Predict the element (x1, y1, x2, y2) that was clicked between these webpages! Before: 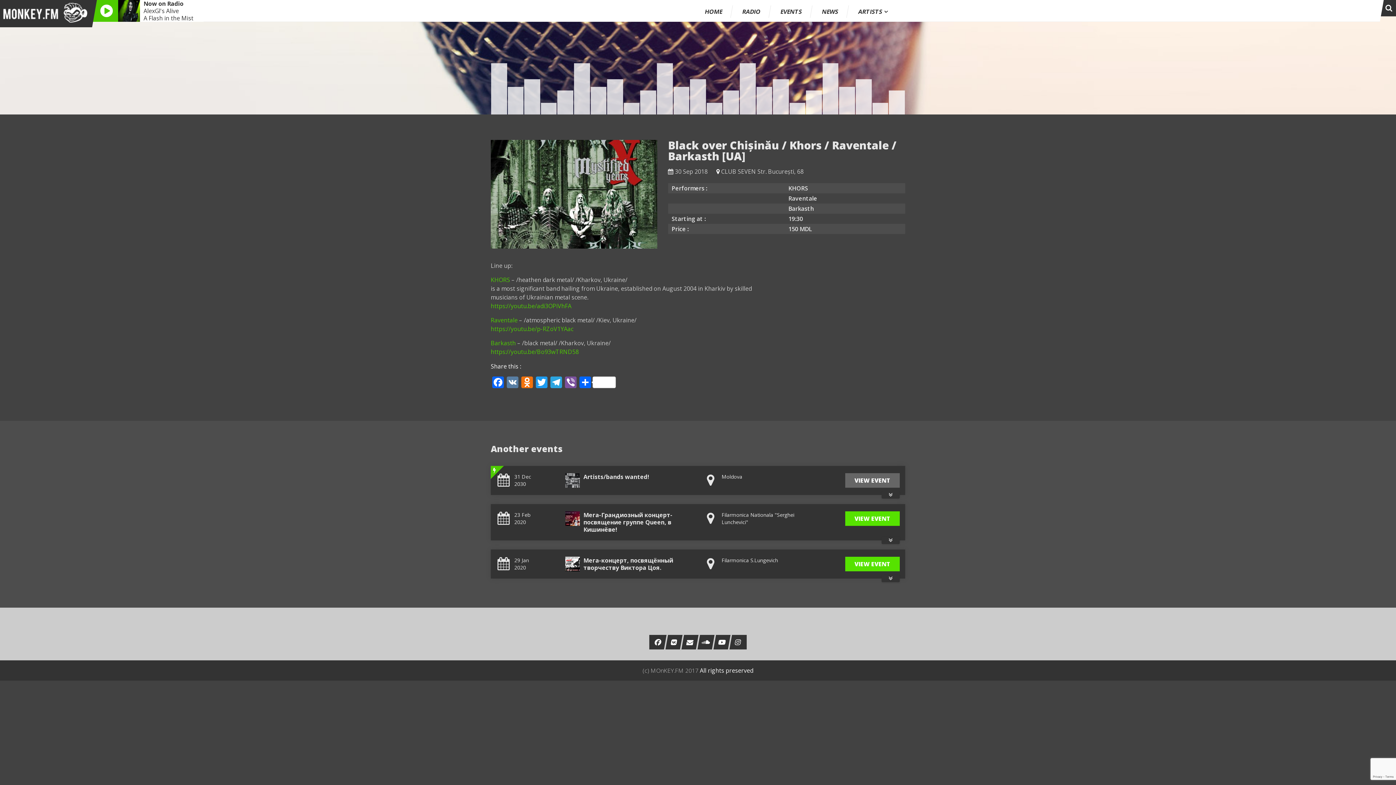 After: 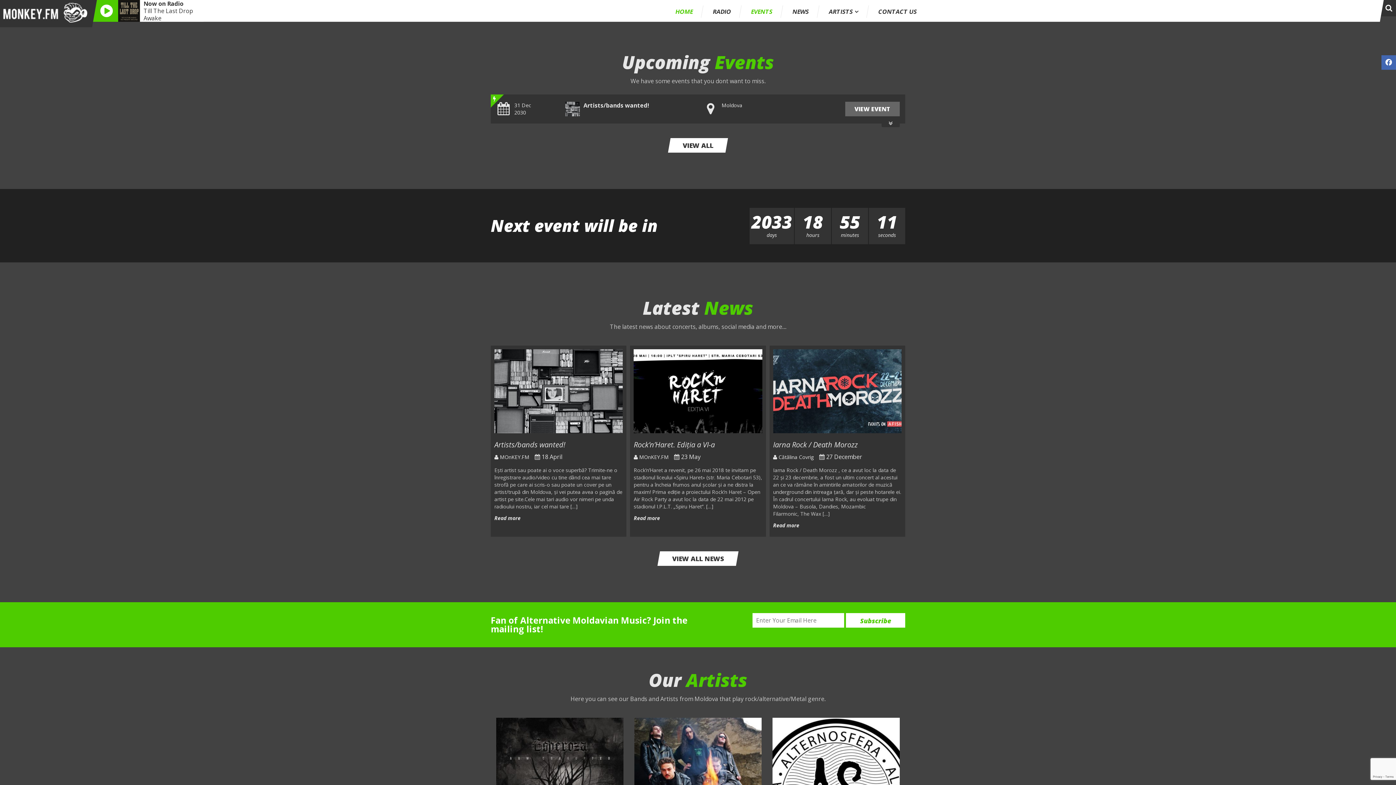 Action: bbox: (700, 667, 753, 675) label: All rights preserved